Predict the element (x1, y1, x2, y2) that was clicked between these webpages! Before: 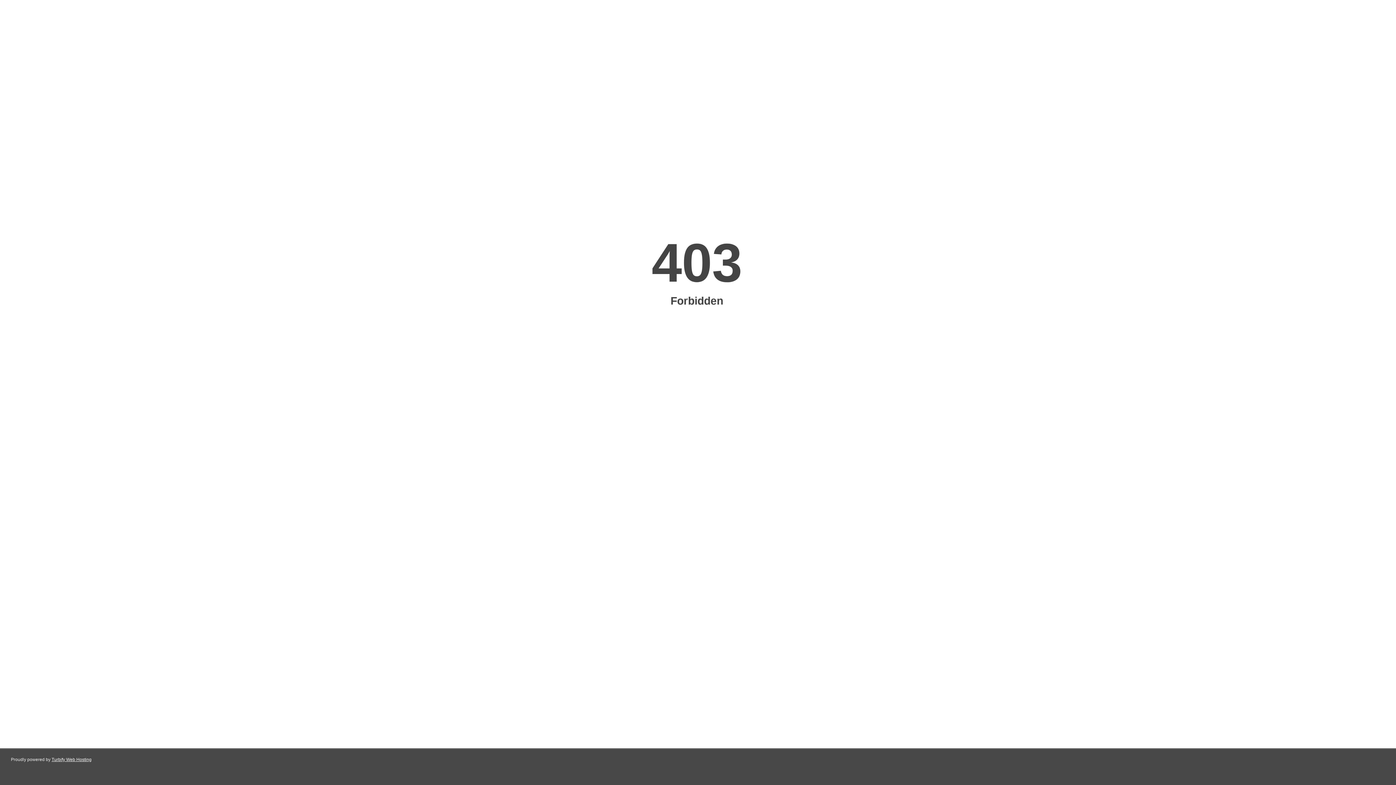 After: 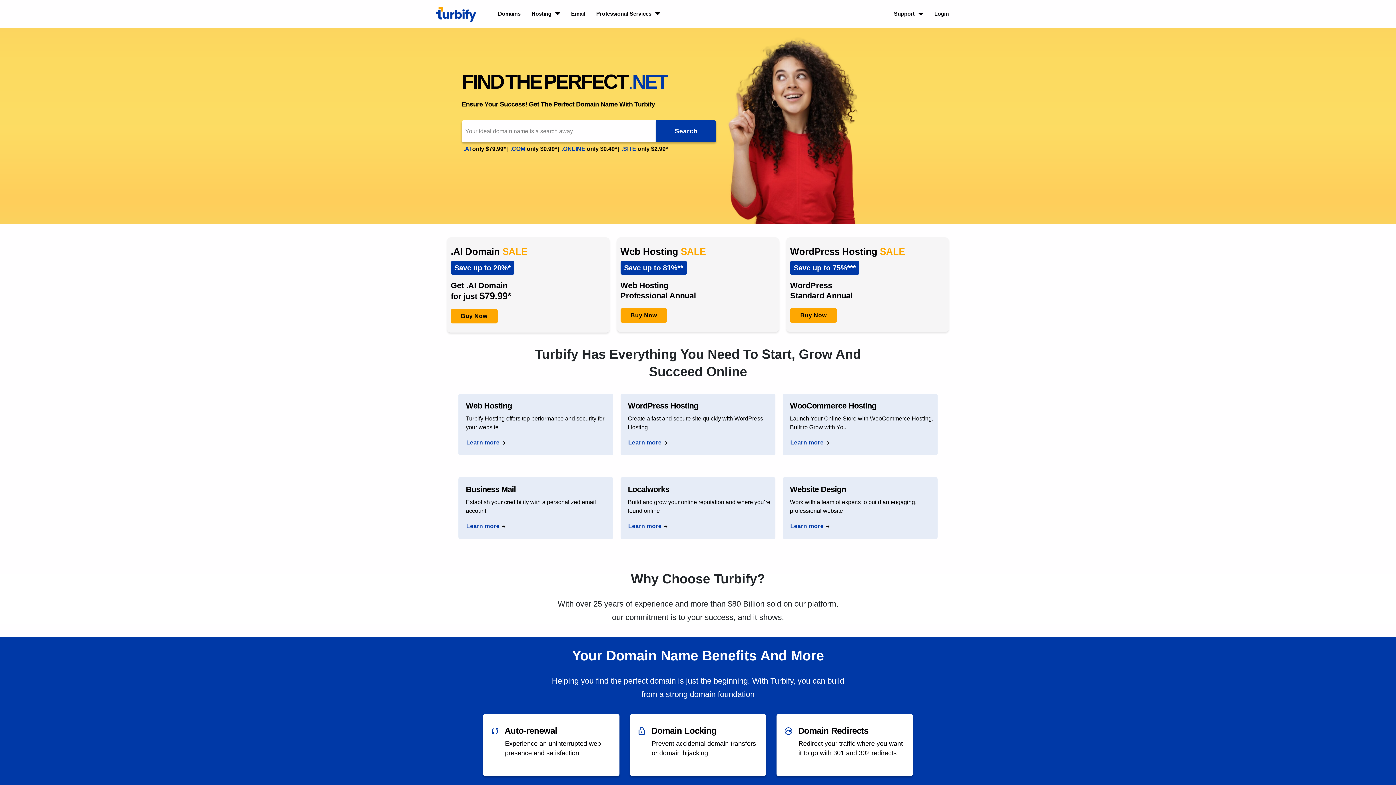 Action: label: Turbify Web Hosting bbox: (51, 757, 91, 762)